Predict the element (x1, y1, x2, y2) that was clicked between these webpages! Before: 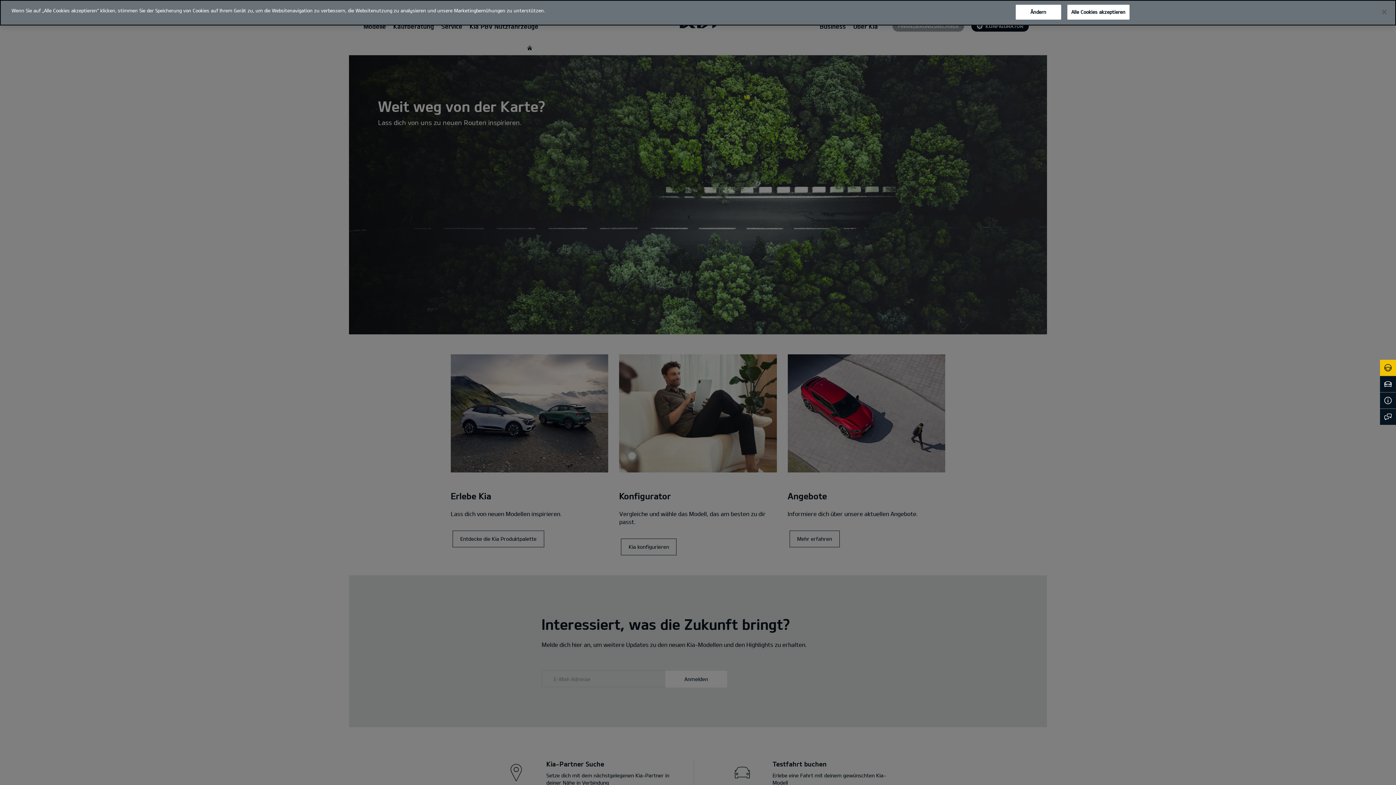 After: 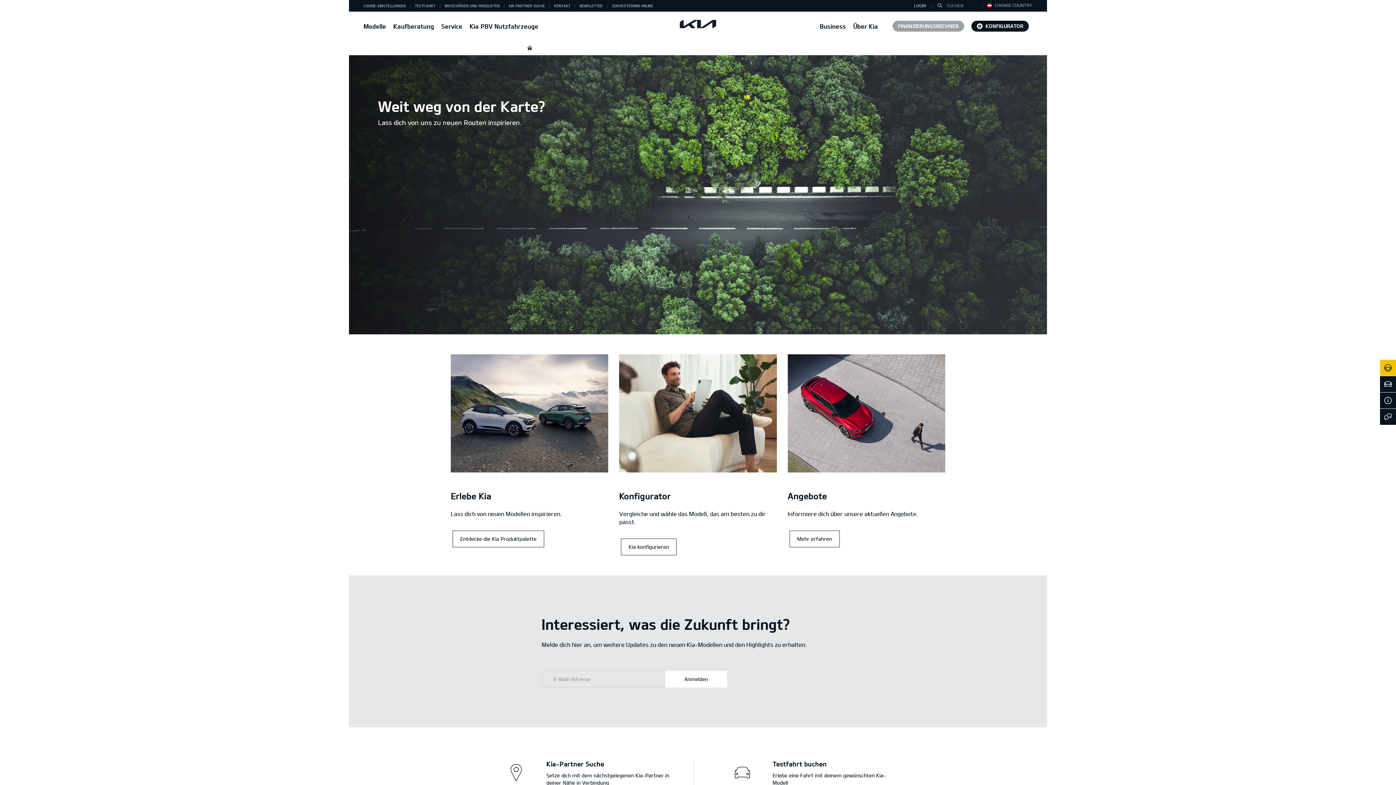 Action: label: Schließen bbox: (1376, 4, 1392, 20)